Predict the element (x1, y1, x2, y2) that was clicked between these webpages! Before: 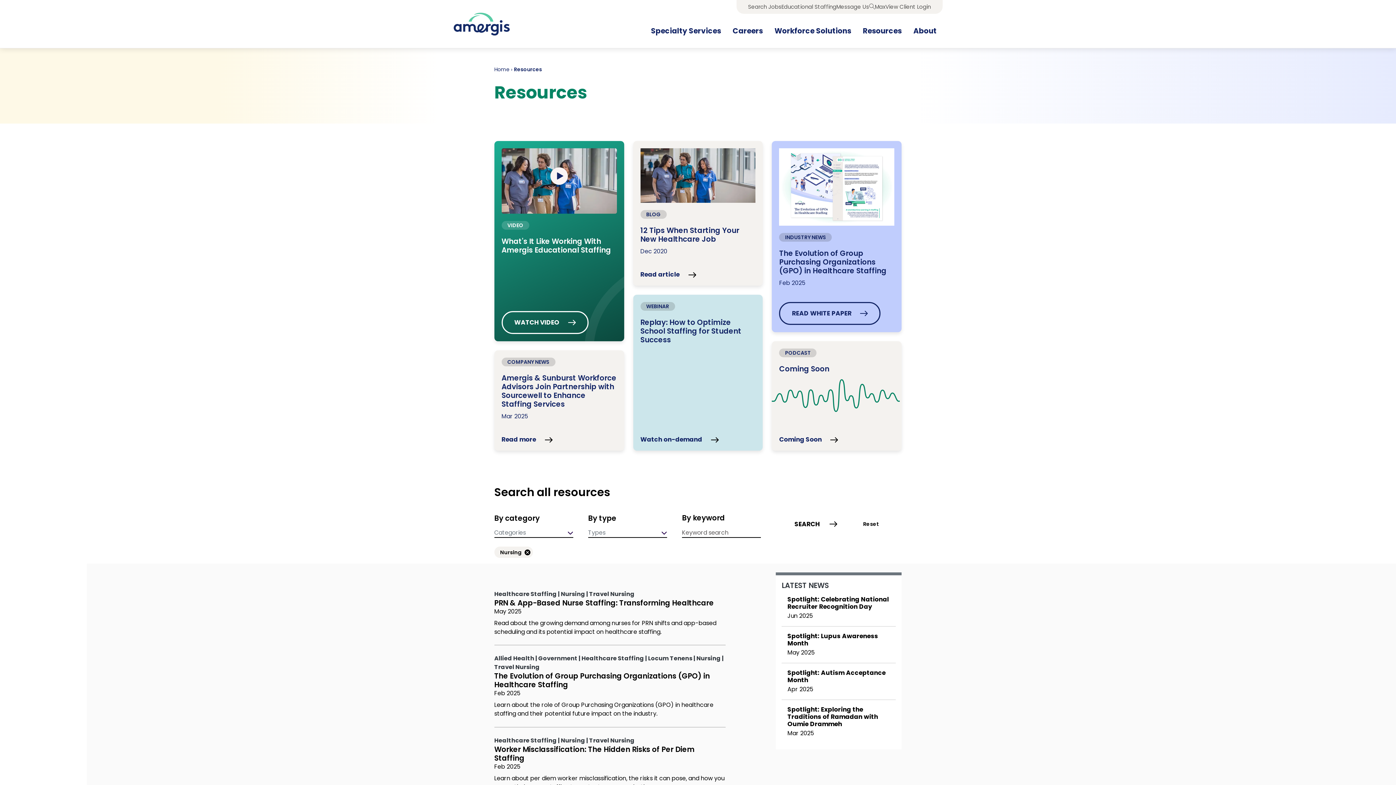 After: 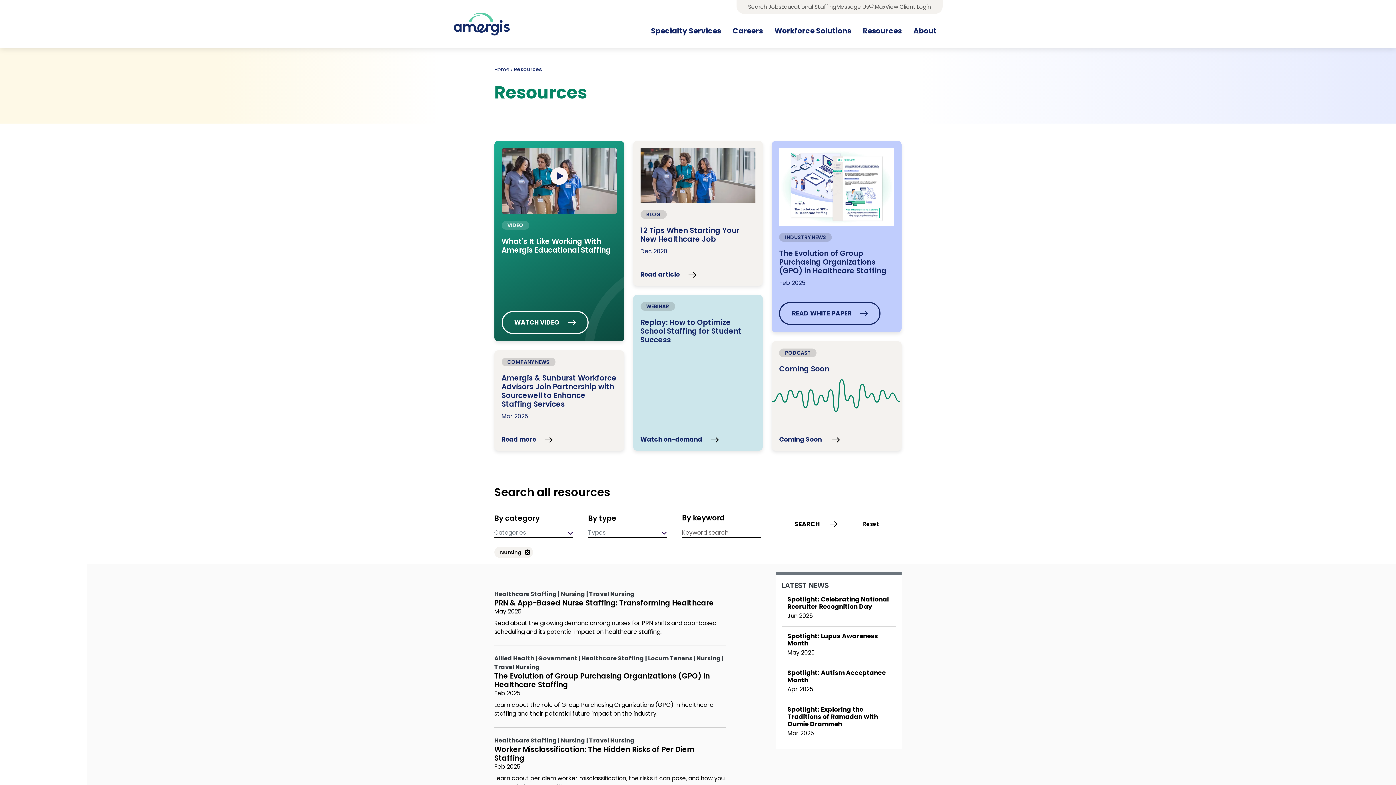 Action: bbox: (779, 435, 838, 443) label: Coming Soon 